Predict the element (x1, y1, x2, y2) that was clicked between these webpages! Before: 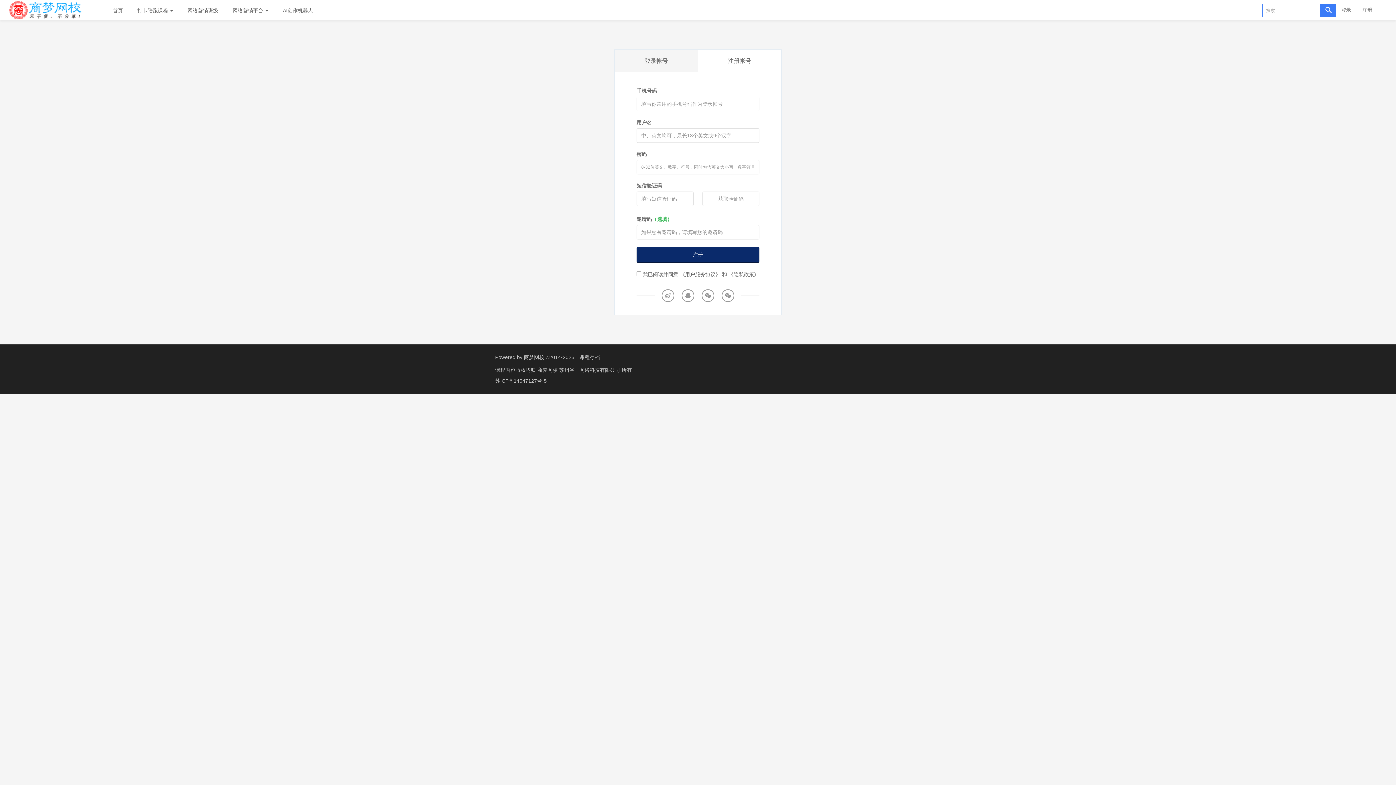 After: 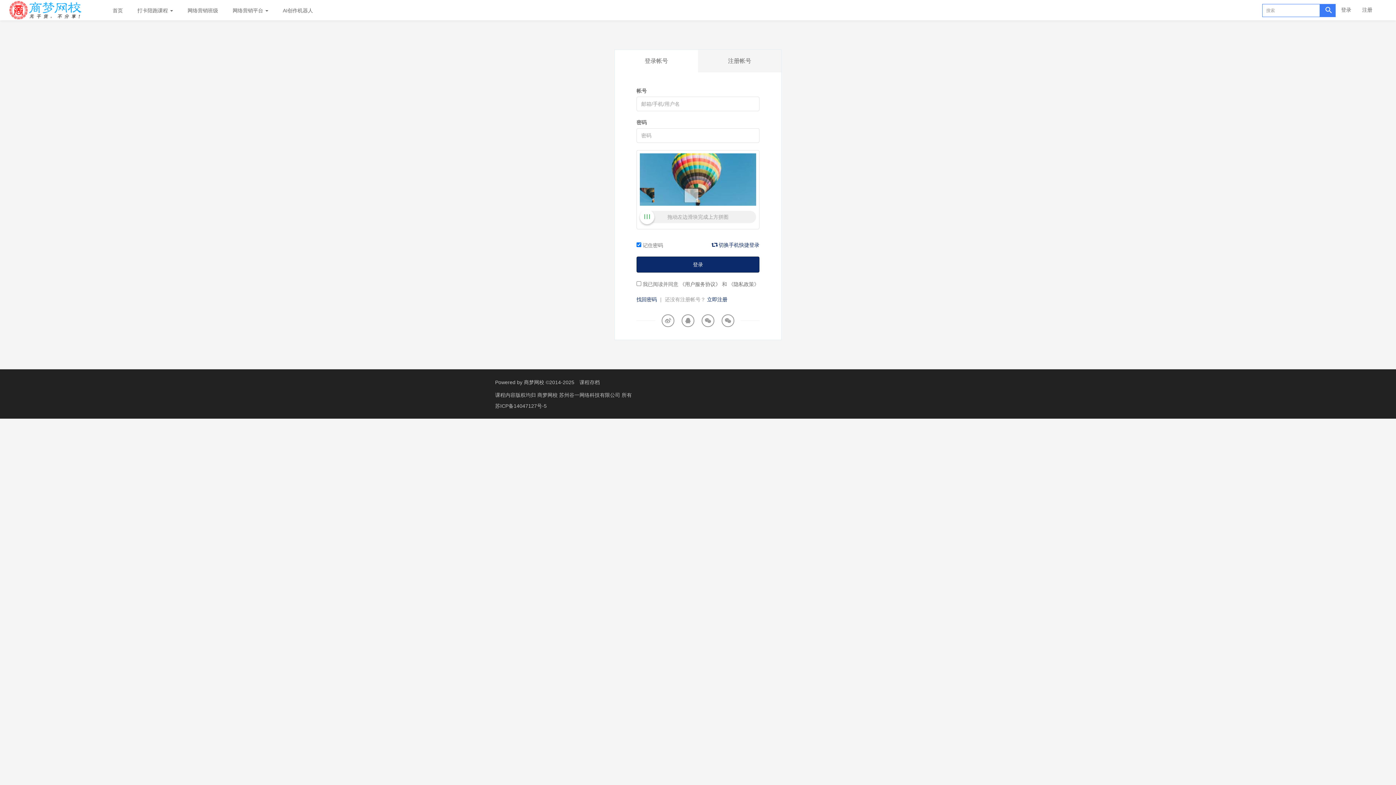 Action: bbox: (614, 49, 698, 72) label: 登录帐号